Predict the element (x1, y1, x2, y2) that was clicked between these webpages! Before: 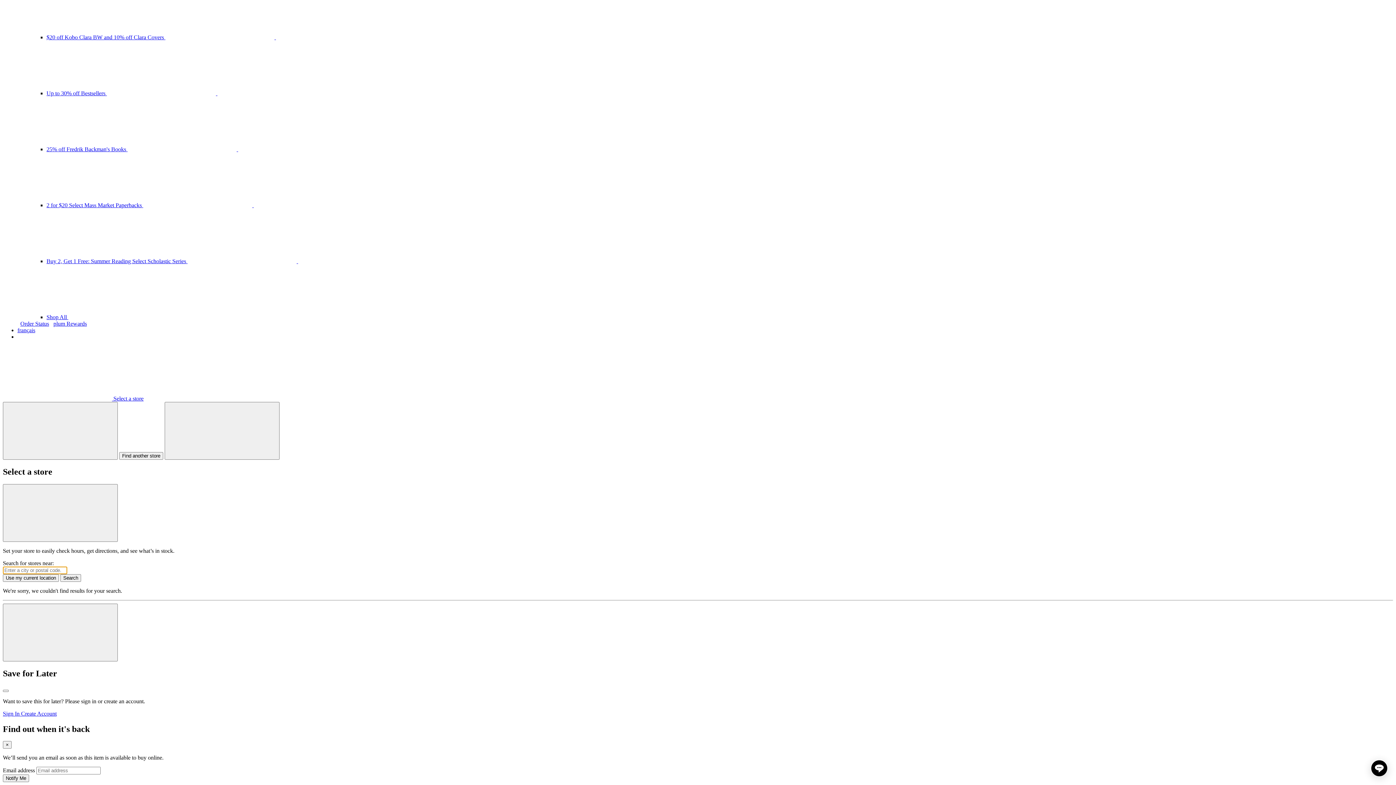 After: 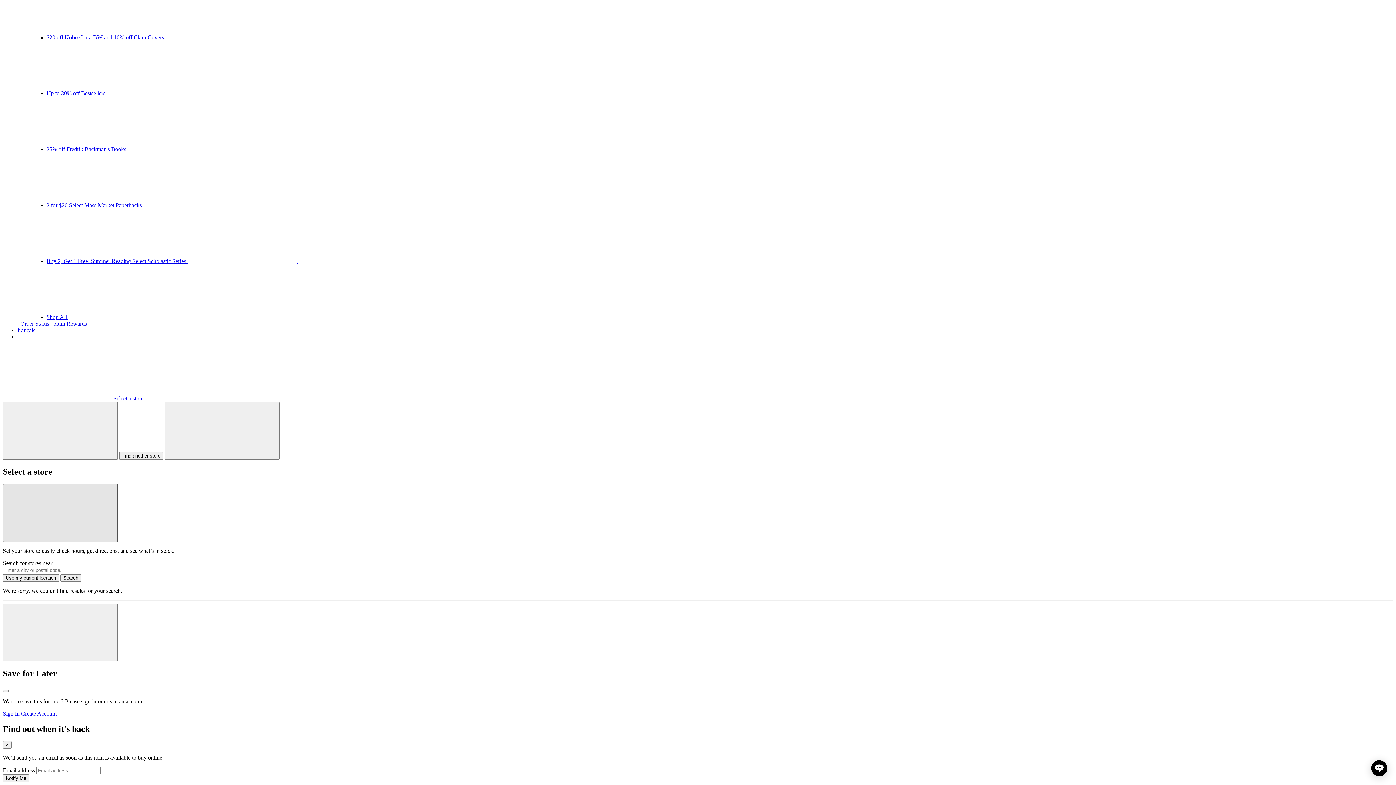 Action: bbox: (2, 484, 117, 542) label: Close